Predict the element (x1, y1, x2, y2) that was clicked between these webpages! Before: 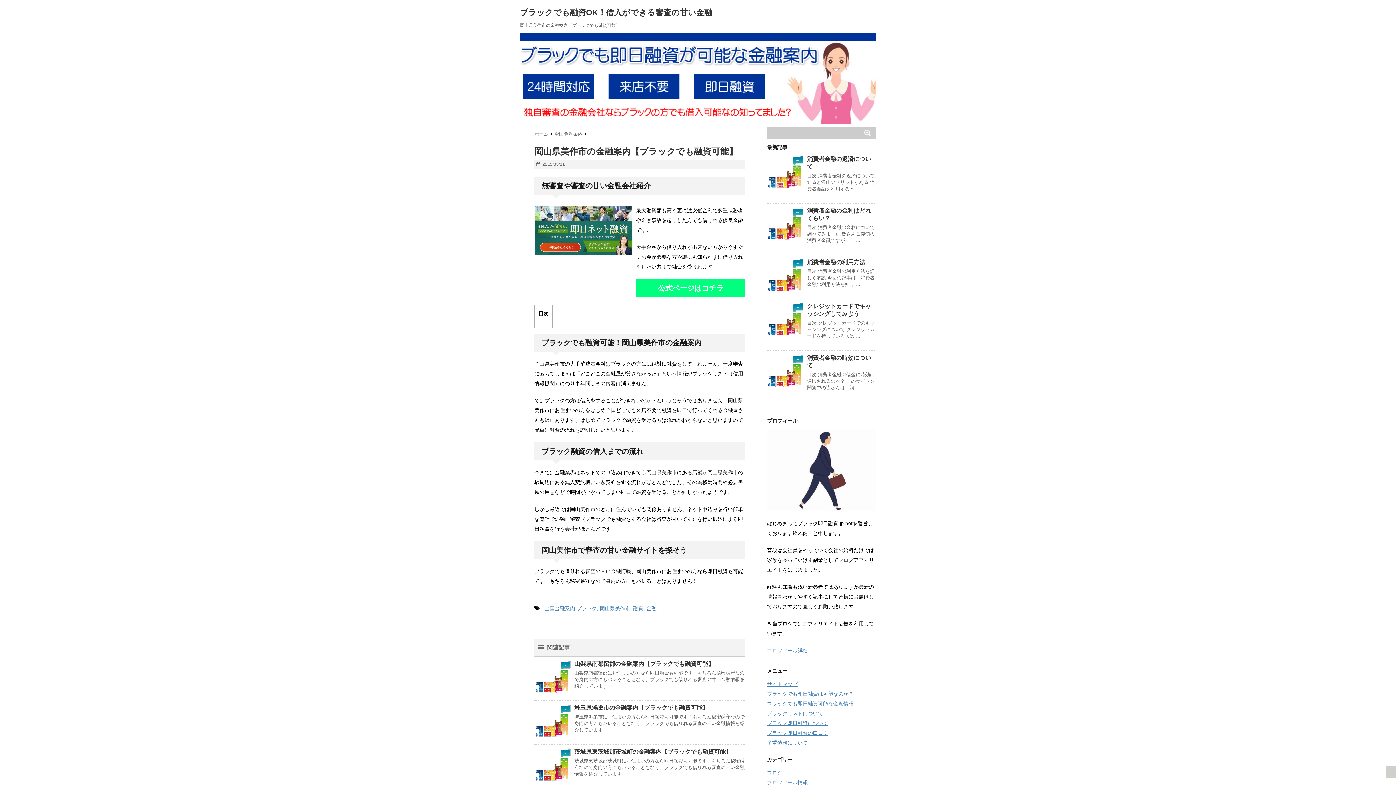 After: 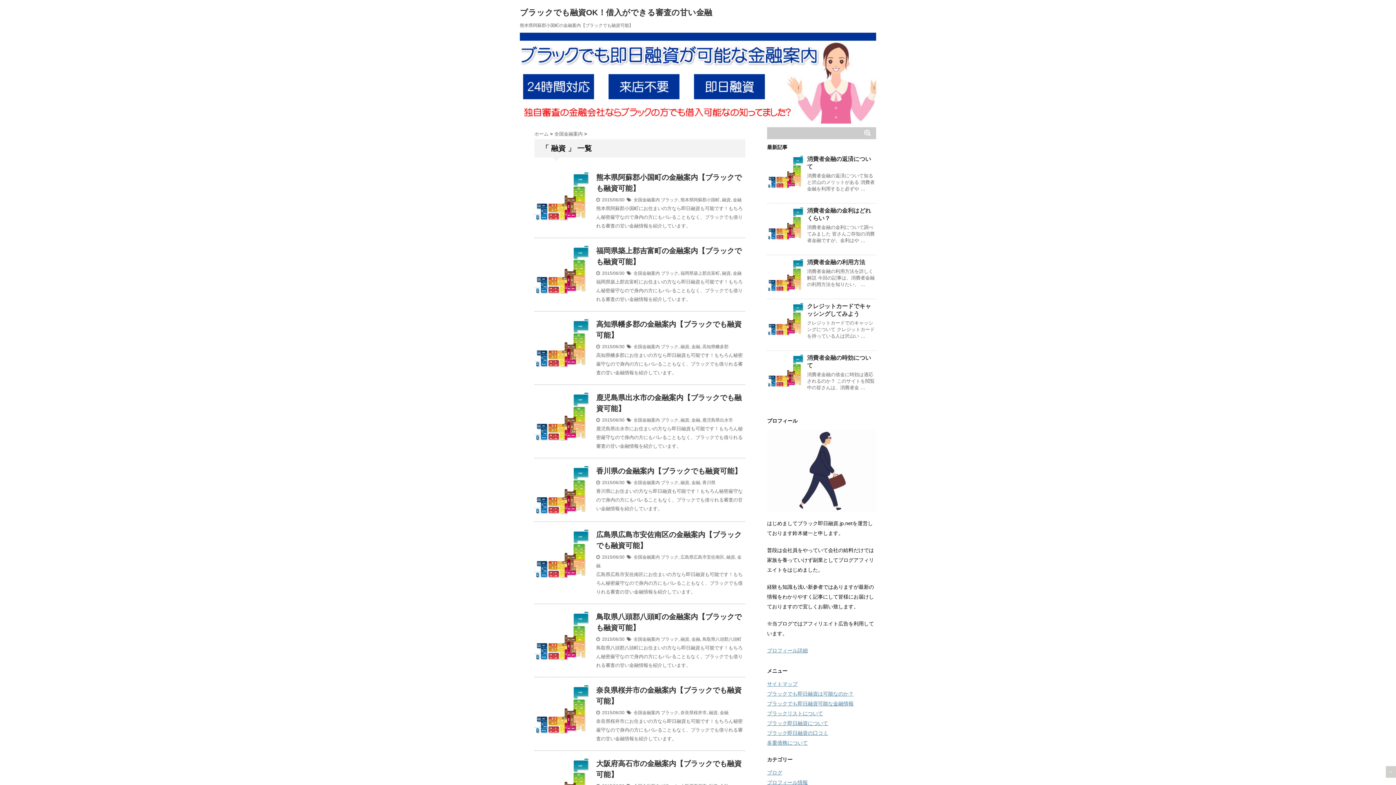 Action: label: 融資 bbox: (633, 605, 643, 611)